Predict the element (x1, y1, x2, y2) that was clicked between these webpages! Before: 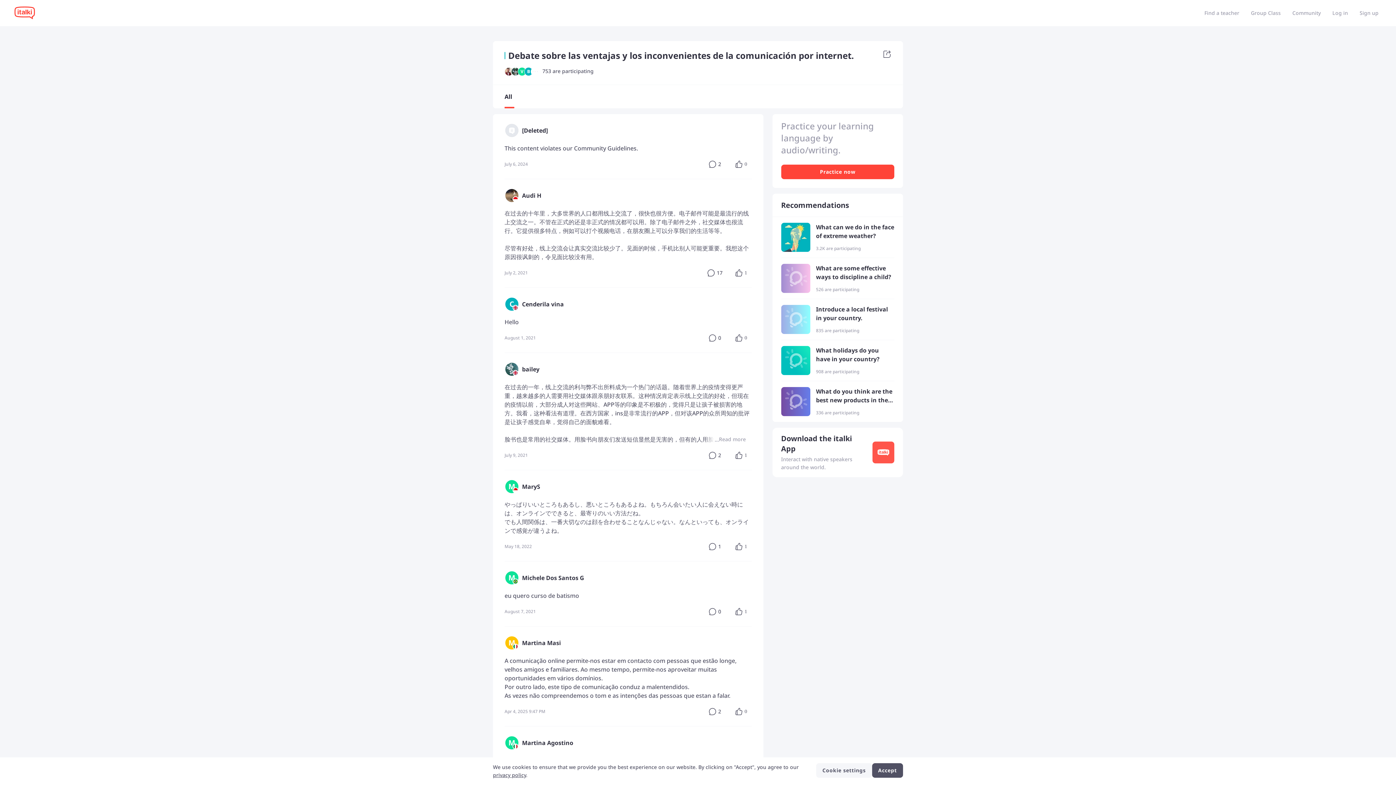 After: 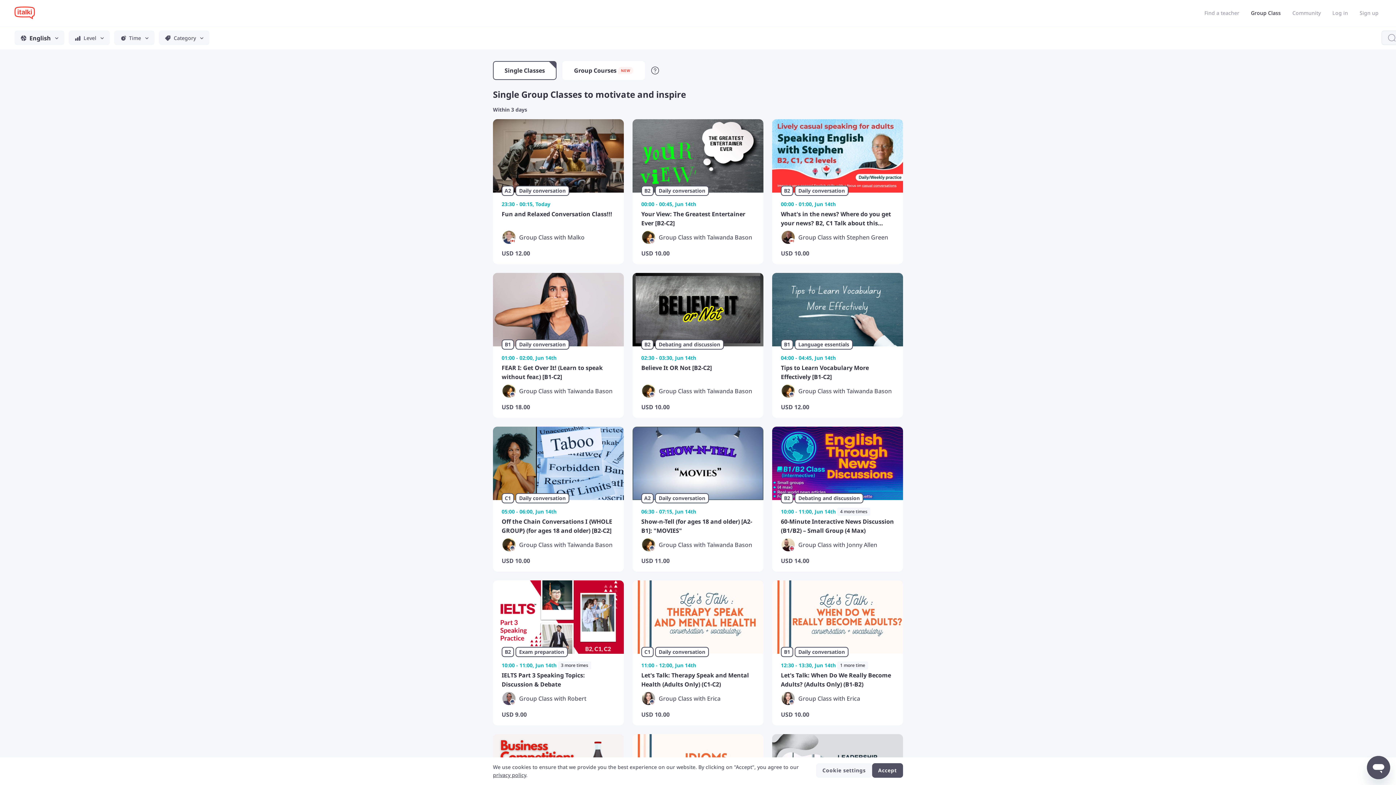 Action: label: Group Class bbox: (1248, 6, 1284, 20)